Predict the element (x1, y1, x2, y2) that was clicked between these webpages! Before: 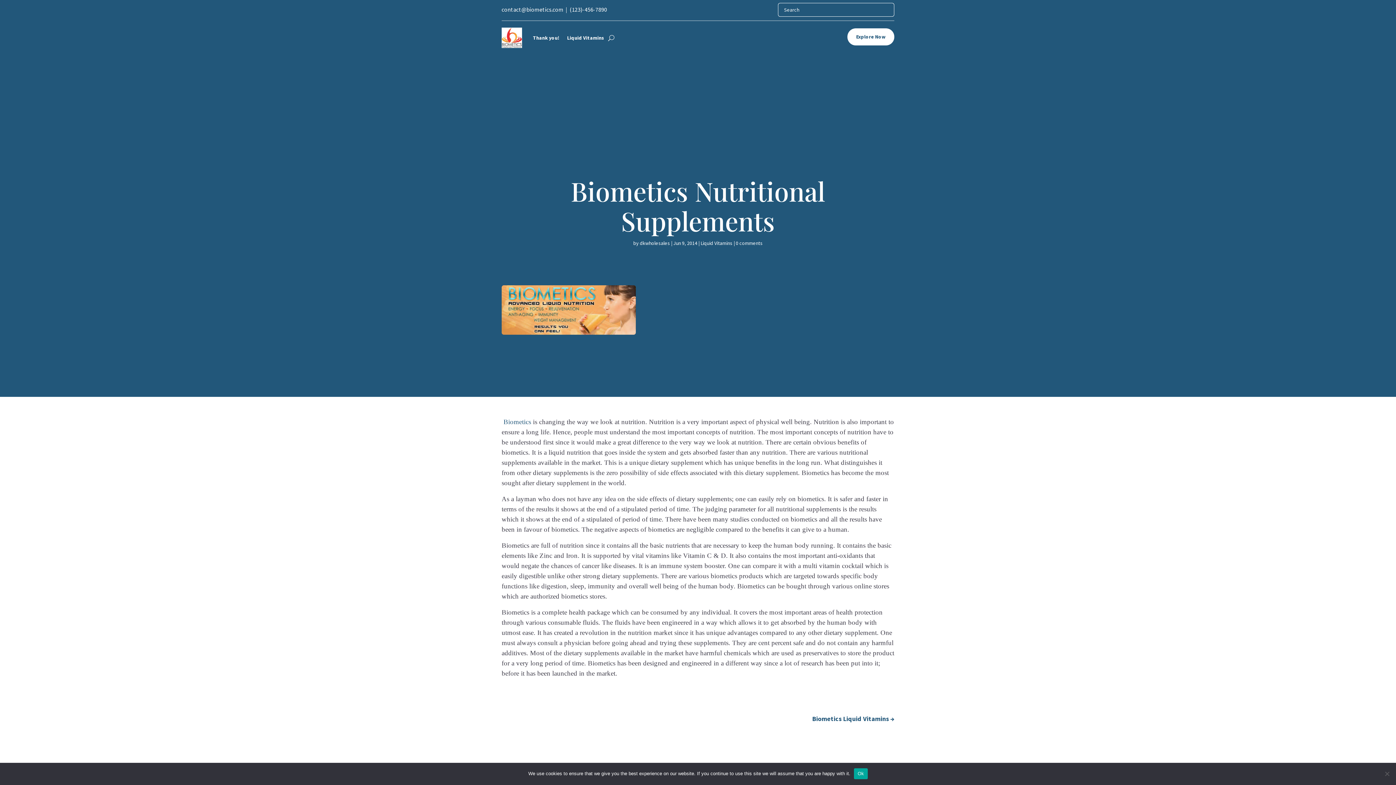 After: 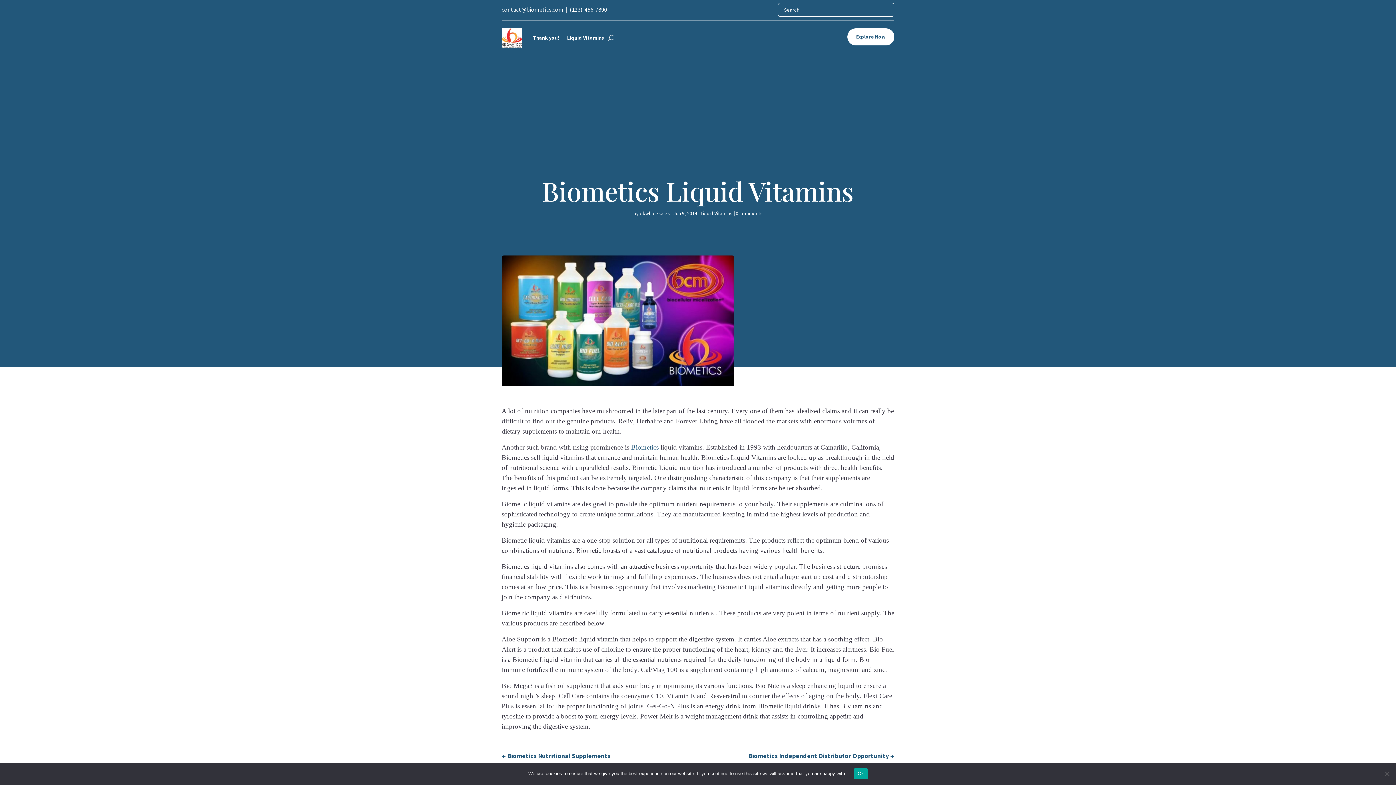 Action: label: Biometics Liquid Vitamins → bbox: (812, 714, 894, 723)